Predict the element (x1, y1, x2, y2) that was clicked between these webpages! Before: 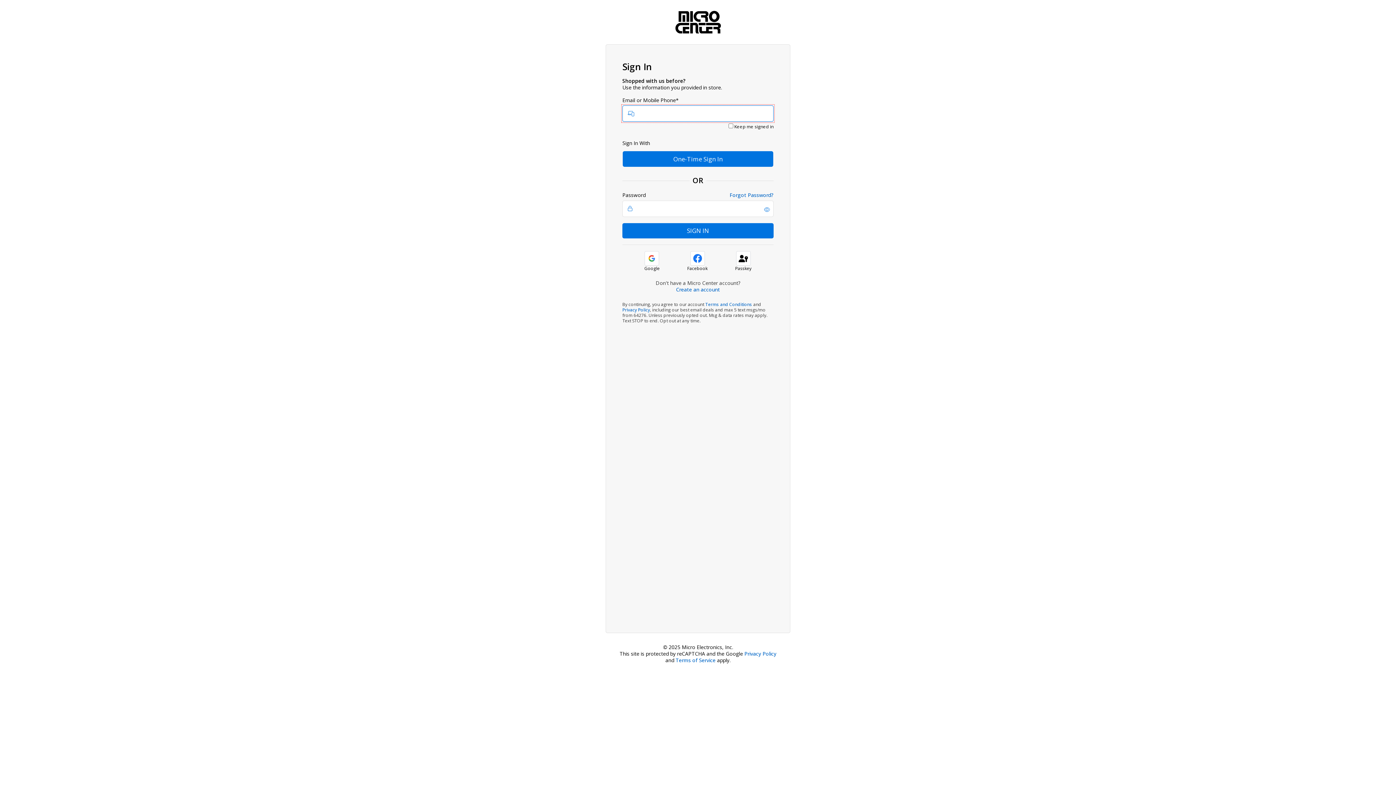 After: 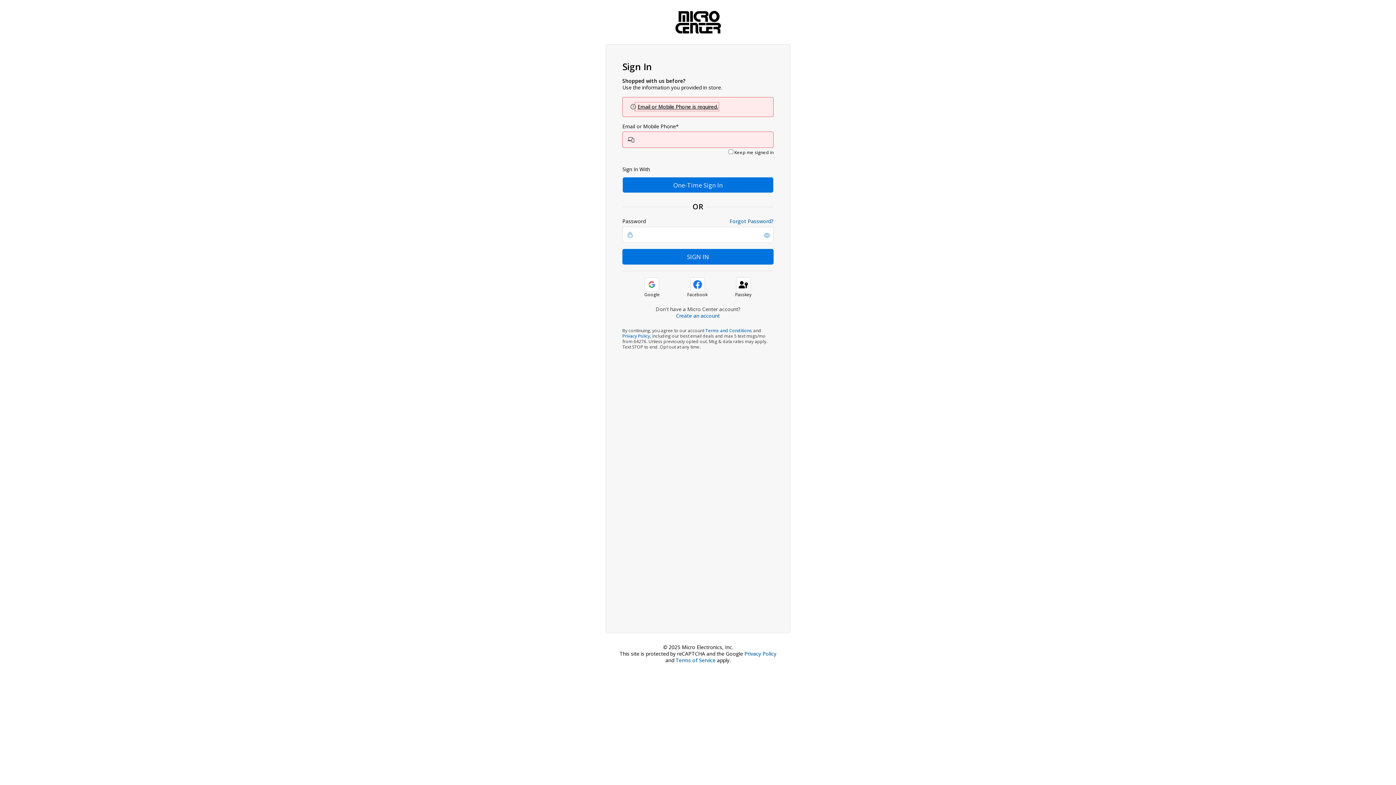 Action: bbox: (622, 151, 773, 166) label: One-Time Sign In